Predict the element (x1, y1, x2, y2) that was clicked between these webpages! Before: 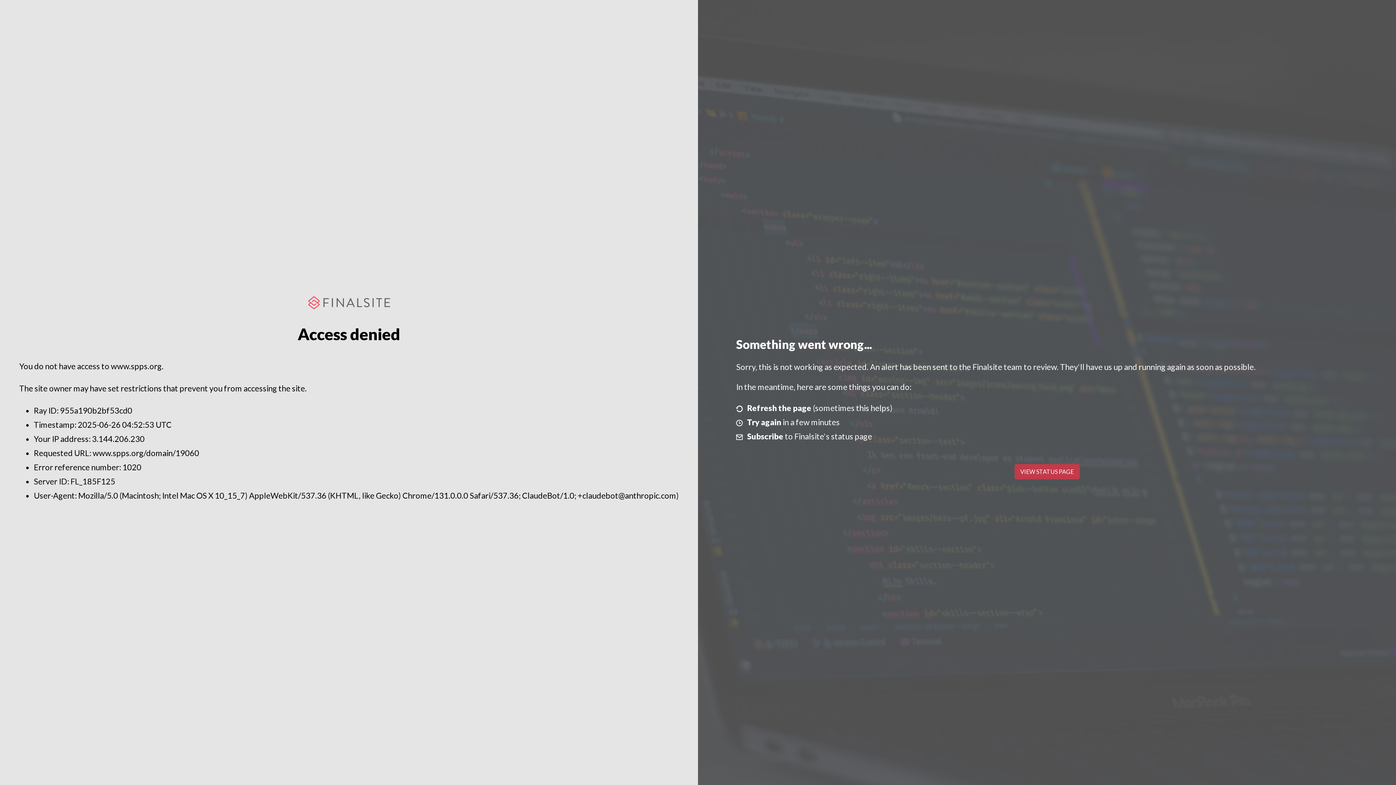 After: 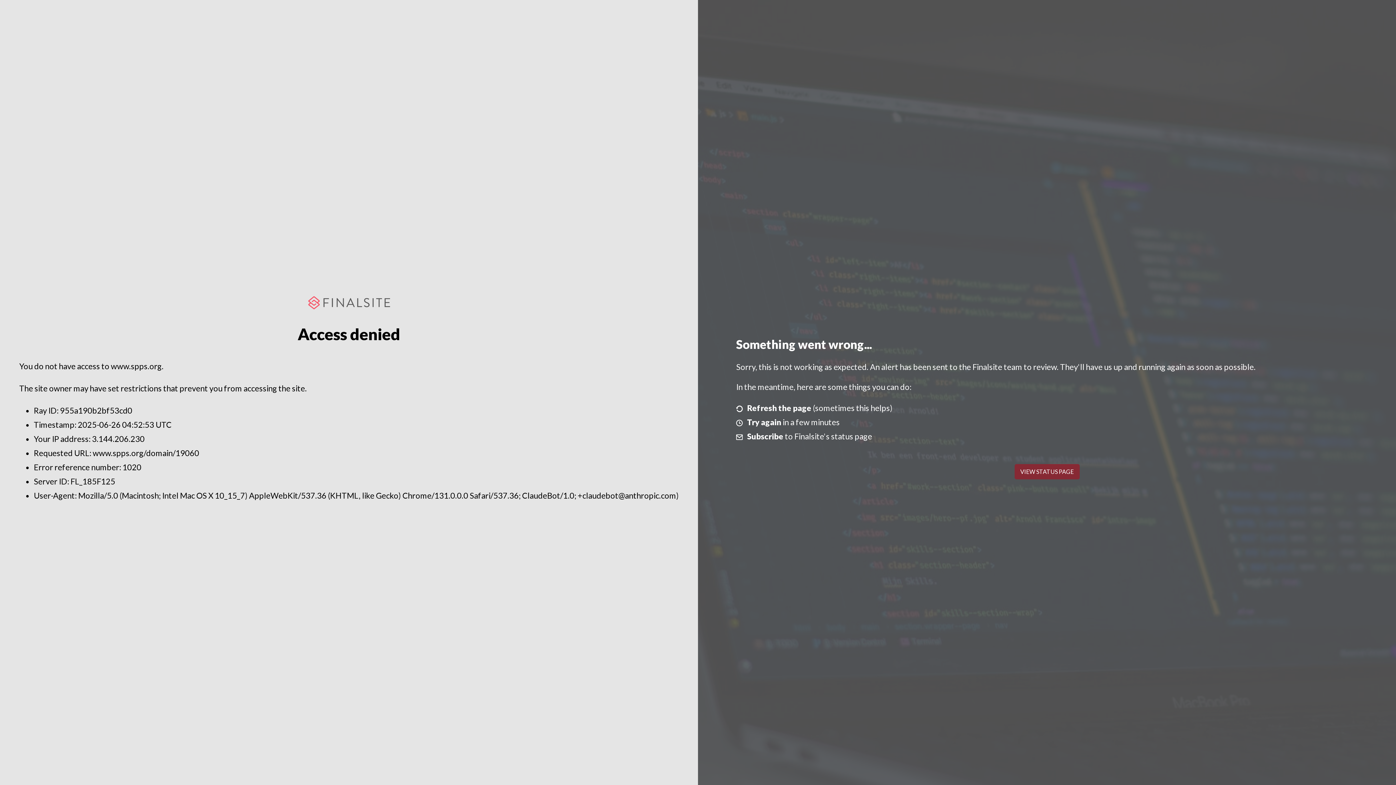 Action: label: VIEW STATUS PAGE bbox: (1014, 464, 1079, 479)